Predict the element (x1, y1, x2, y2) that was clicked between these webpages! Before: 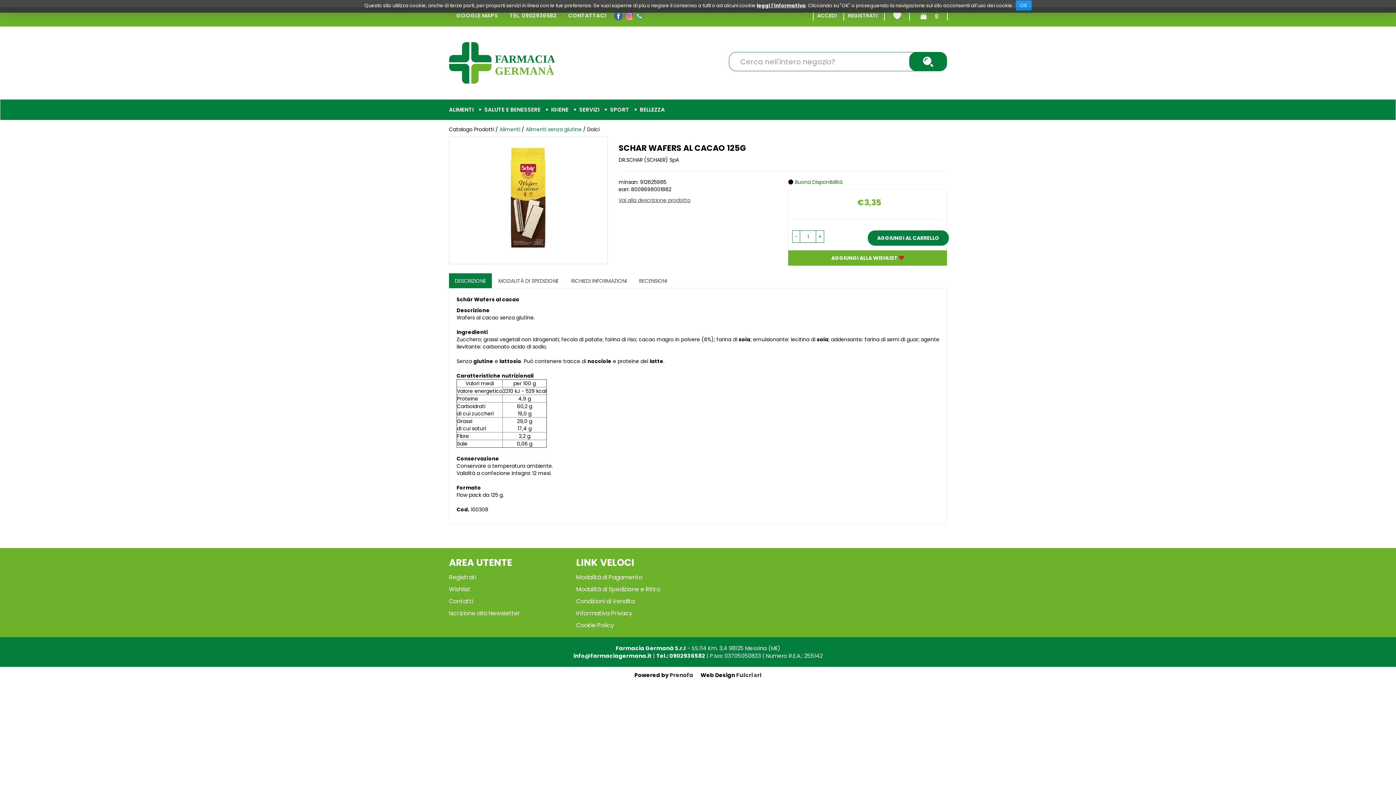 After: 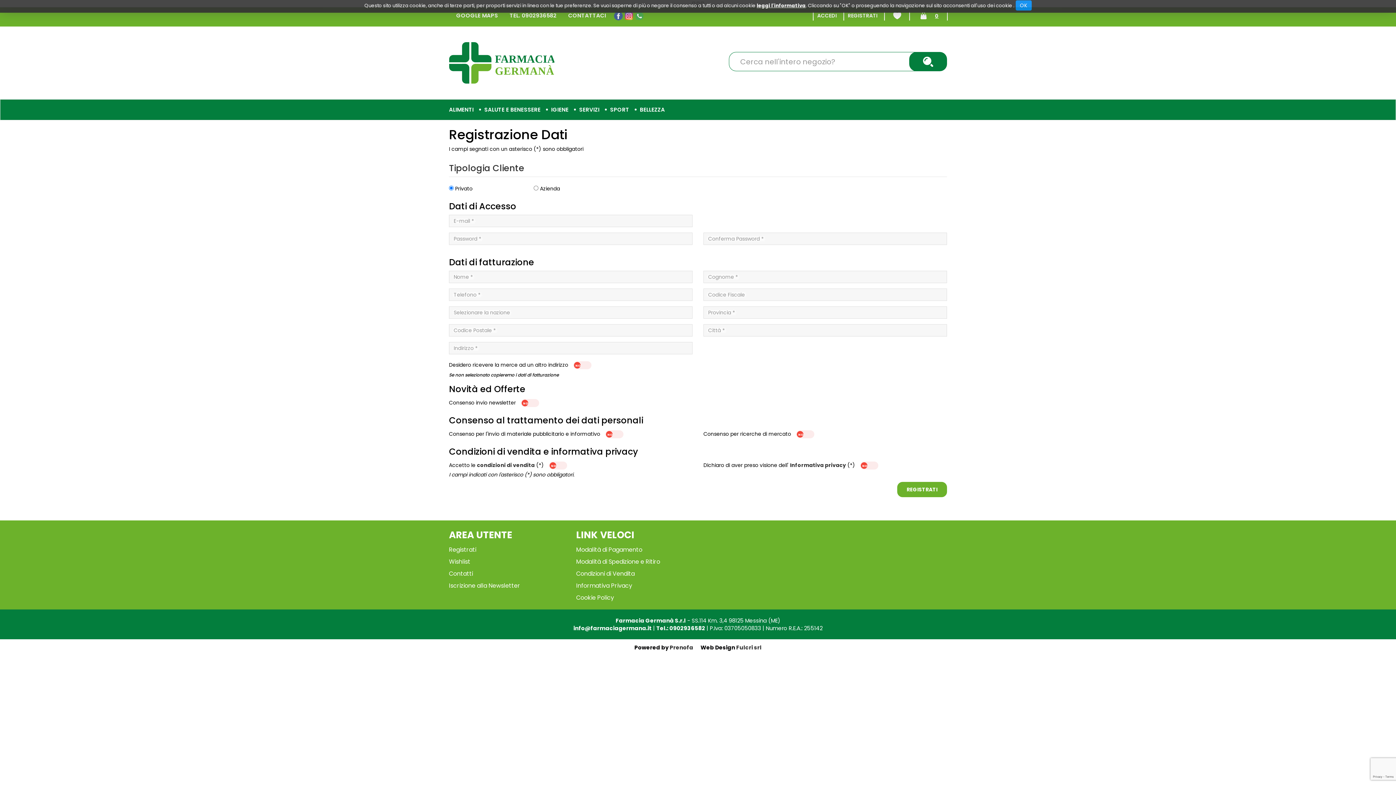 Action: label: Registrati bbox: (449, 573, 476, 581)